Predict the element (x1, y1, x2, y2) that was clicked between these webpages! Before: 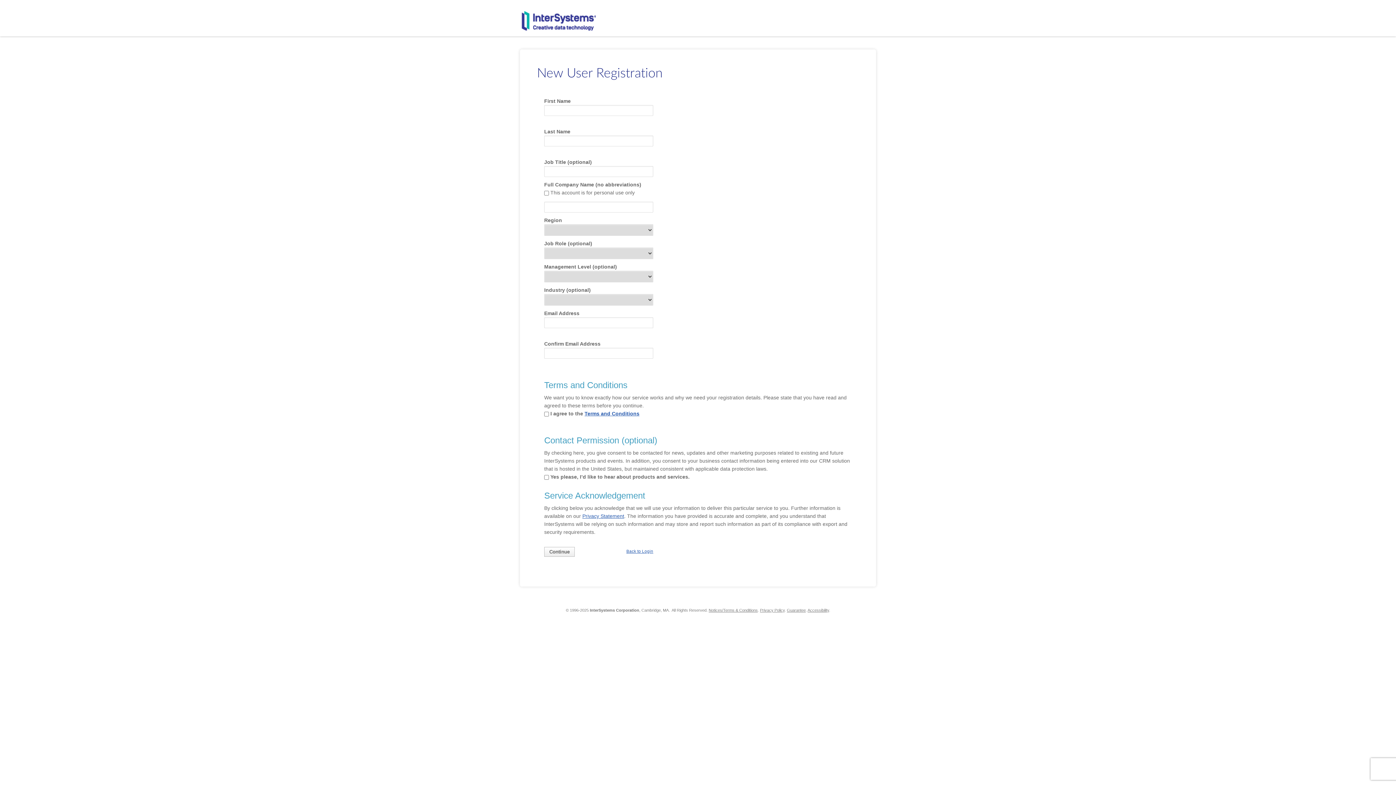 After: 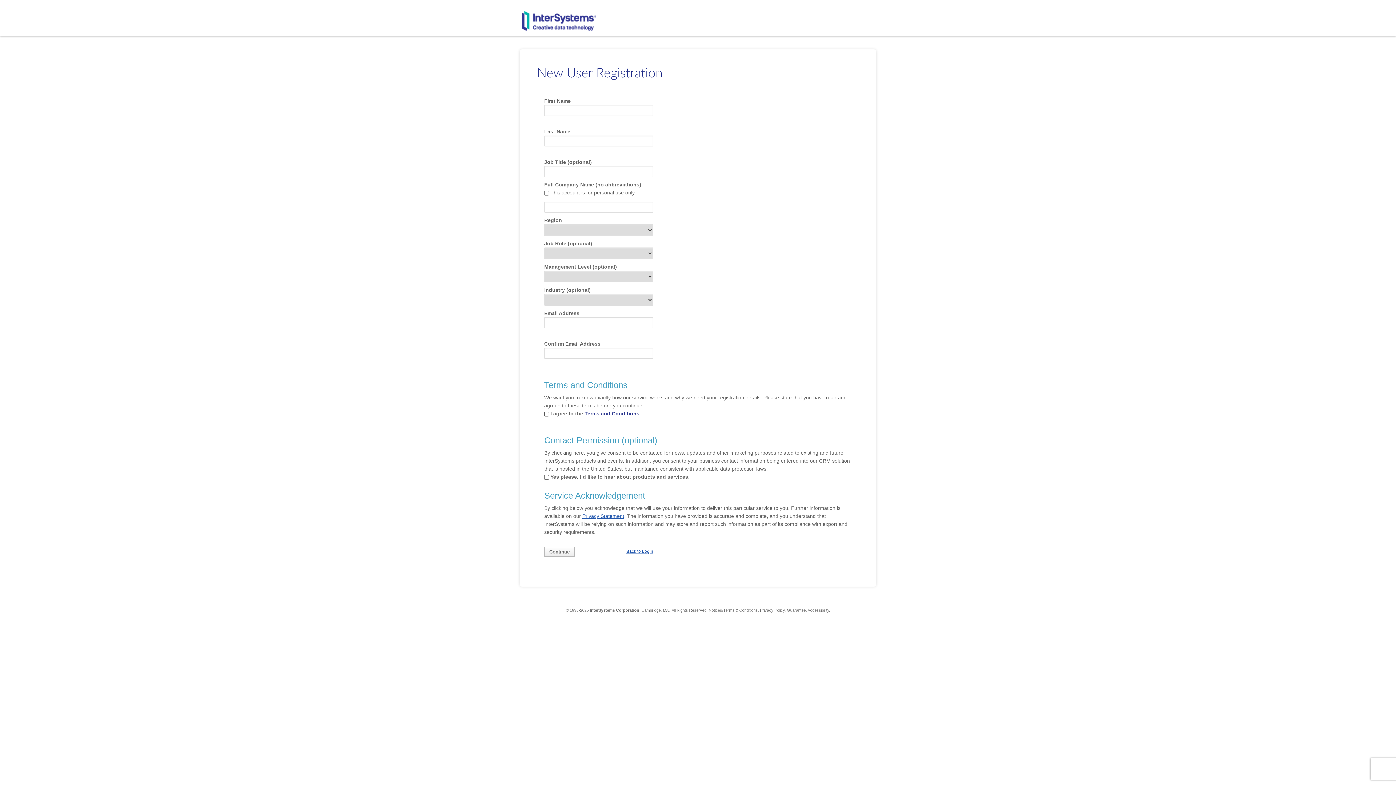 Action: label: Terms and Conditions bbox: (584, 410, 639, 416)